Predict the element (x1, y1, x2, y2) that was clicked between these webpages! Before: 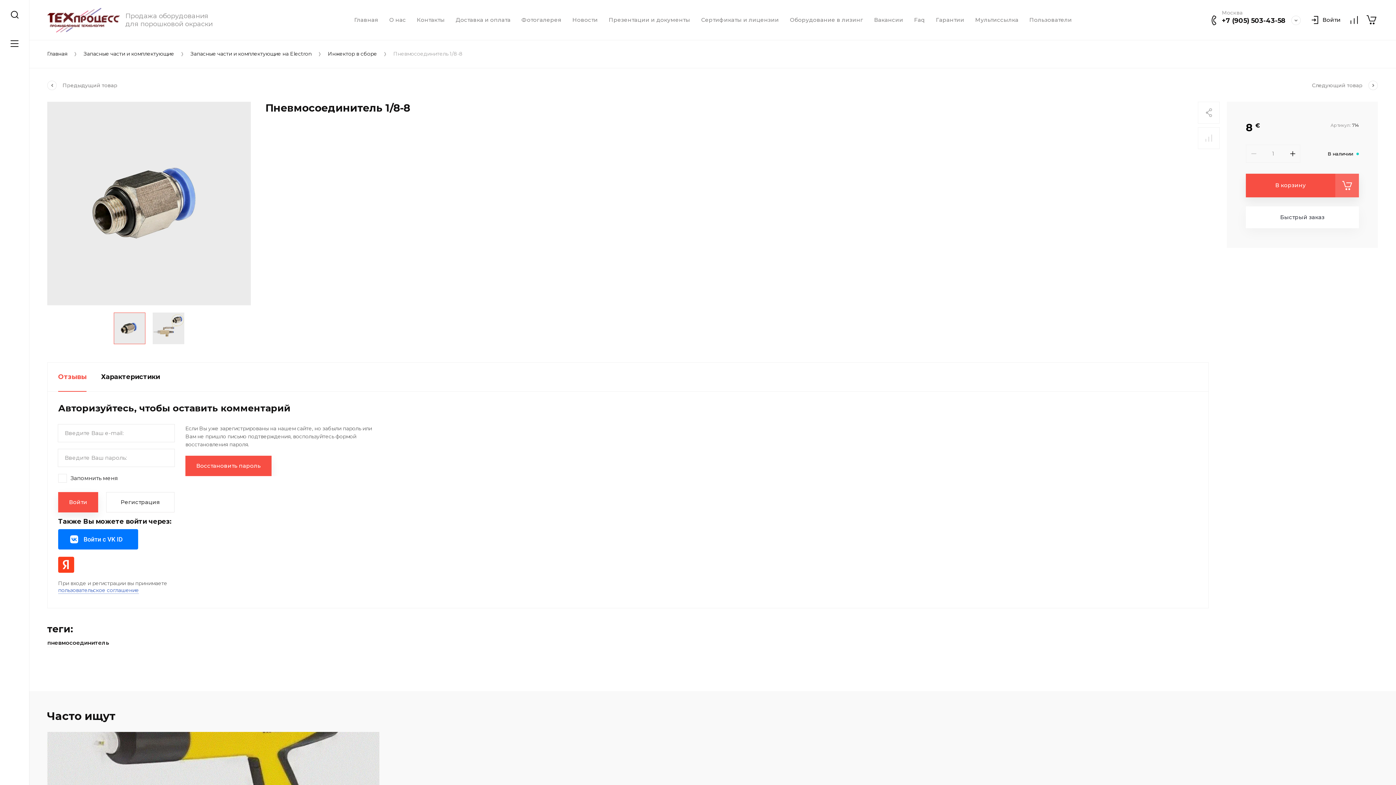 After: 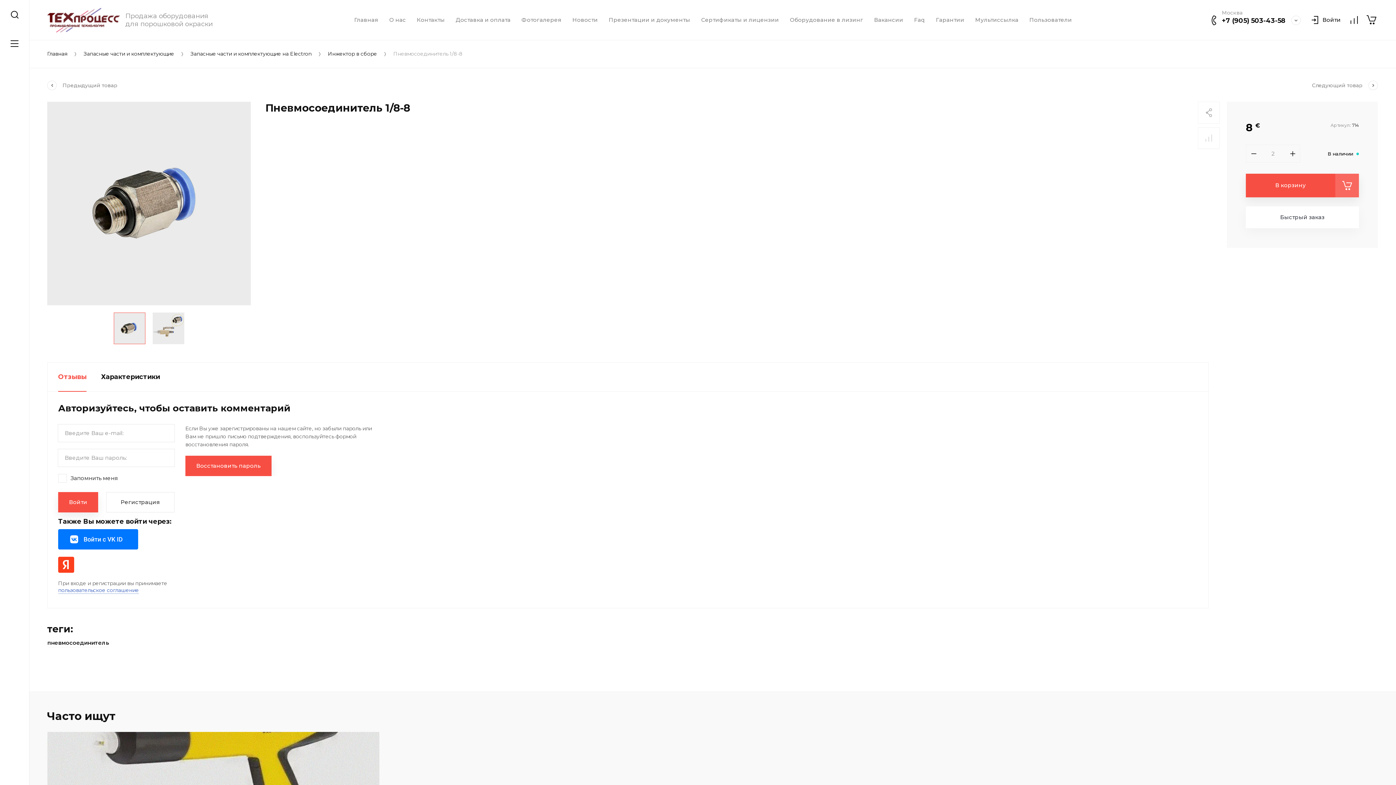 Action: bbox: (1285, 144, 1300, 162) label: +